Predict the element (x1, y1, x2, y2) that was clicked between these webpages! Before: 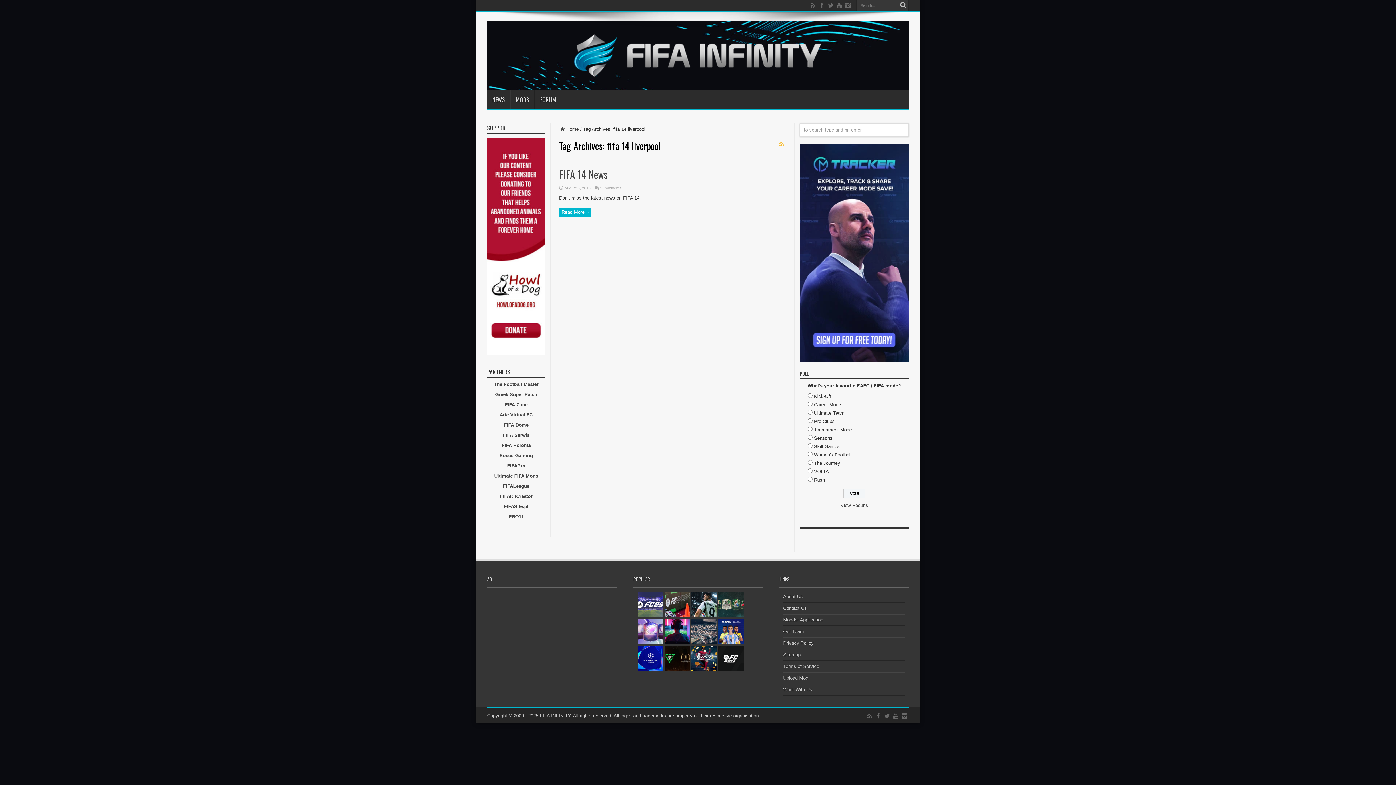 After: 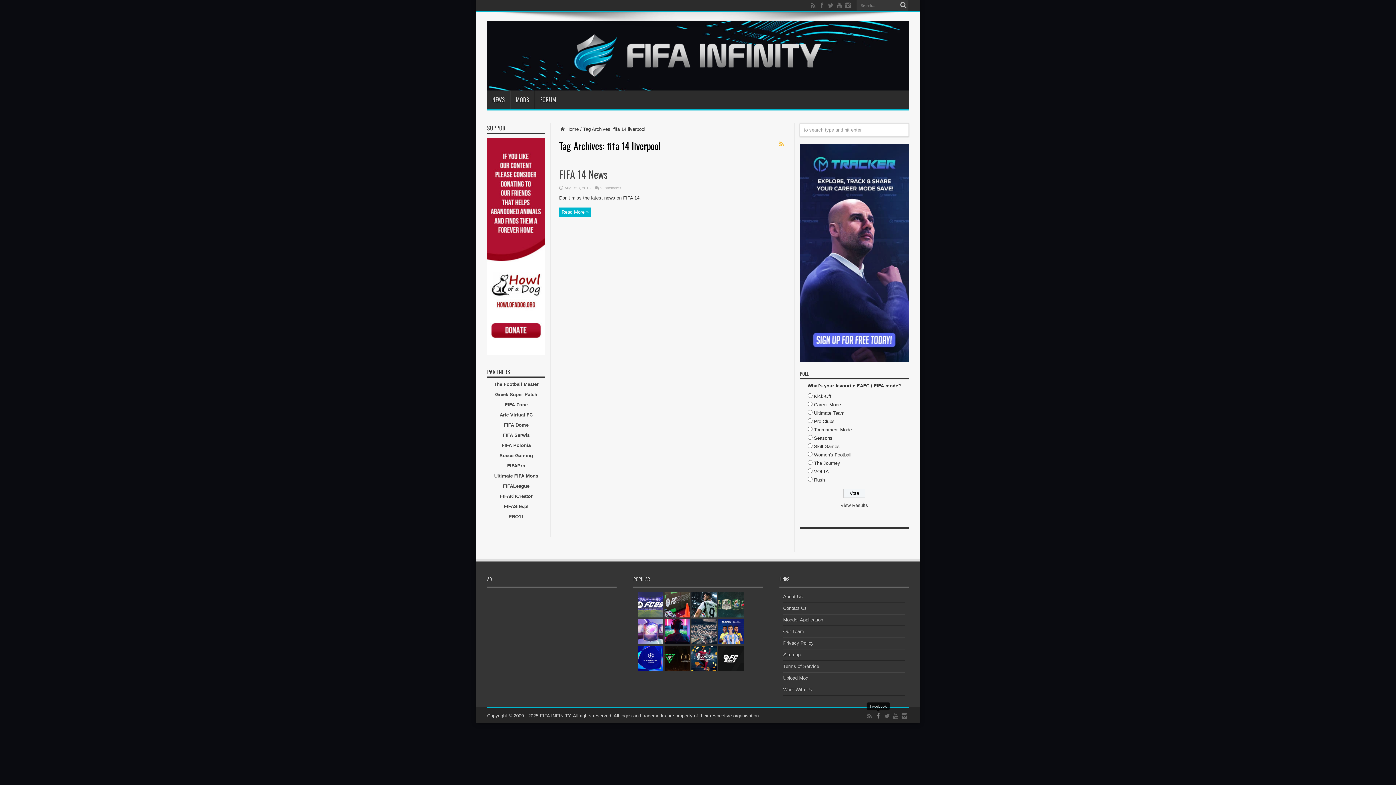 Action: bbox: (874, 712, 882, 720)